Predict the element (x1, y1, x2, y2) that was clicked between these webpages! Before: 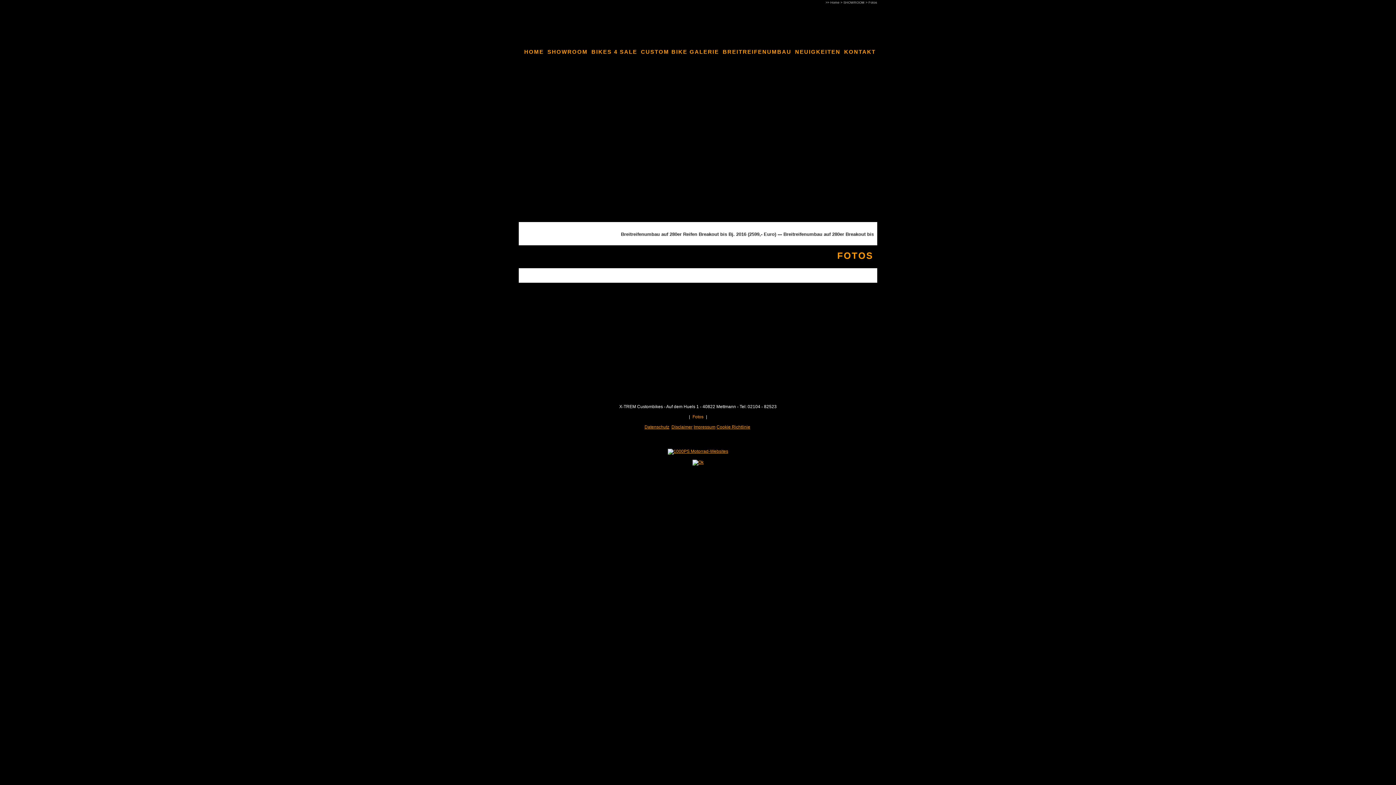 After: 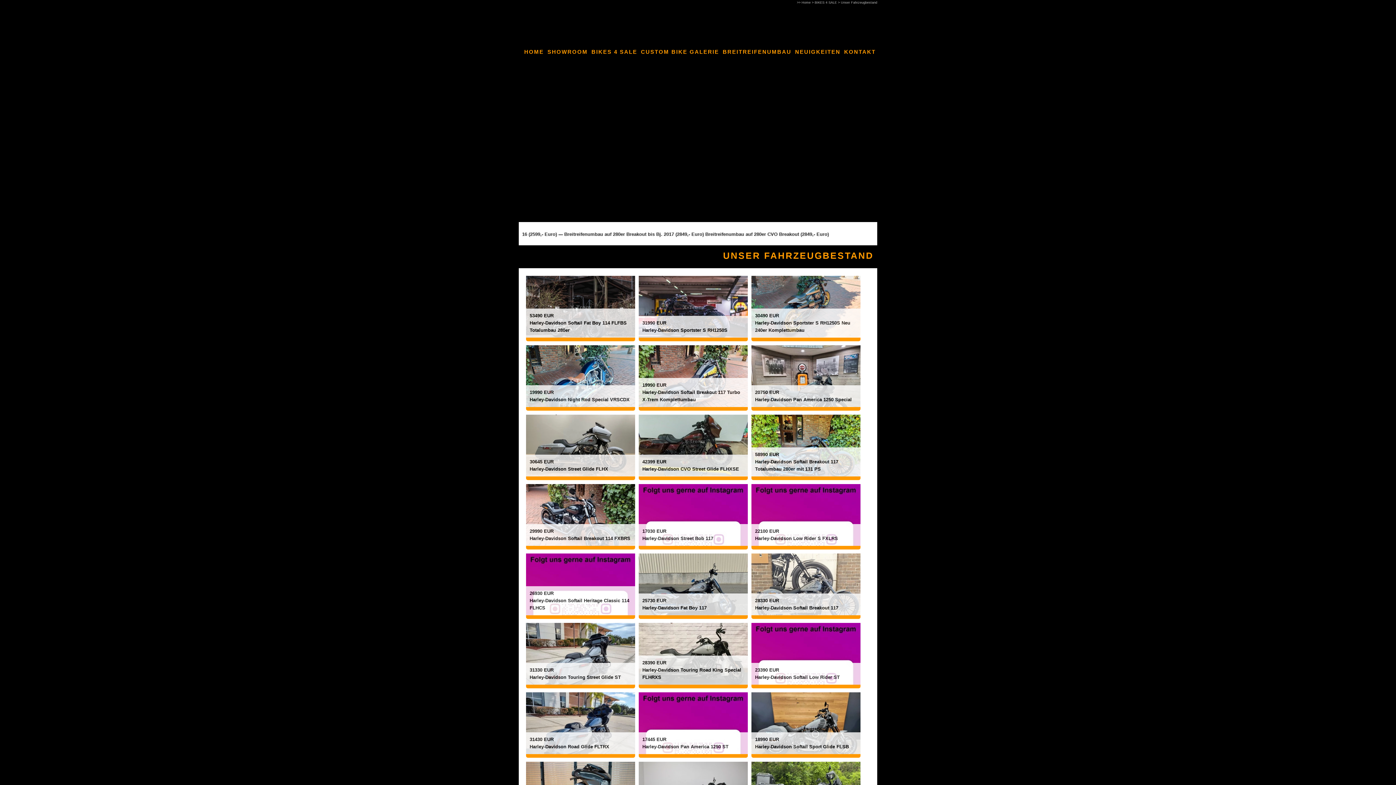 Action: bbox: (589, 46, 638, 57) label: BIKES 4 SALE